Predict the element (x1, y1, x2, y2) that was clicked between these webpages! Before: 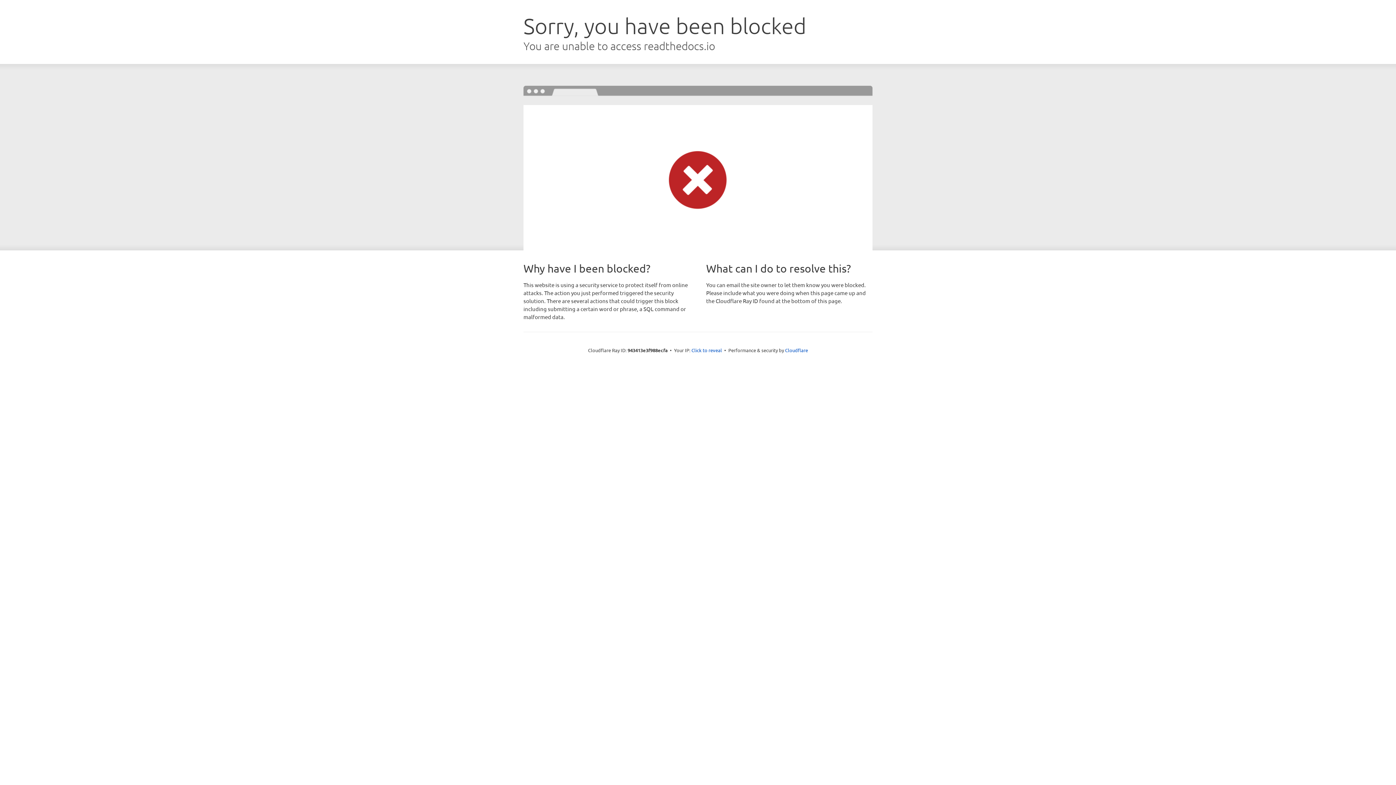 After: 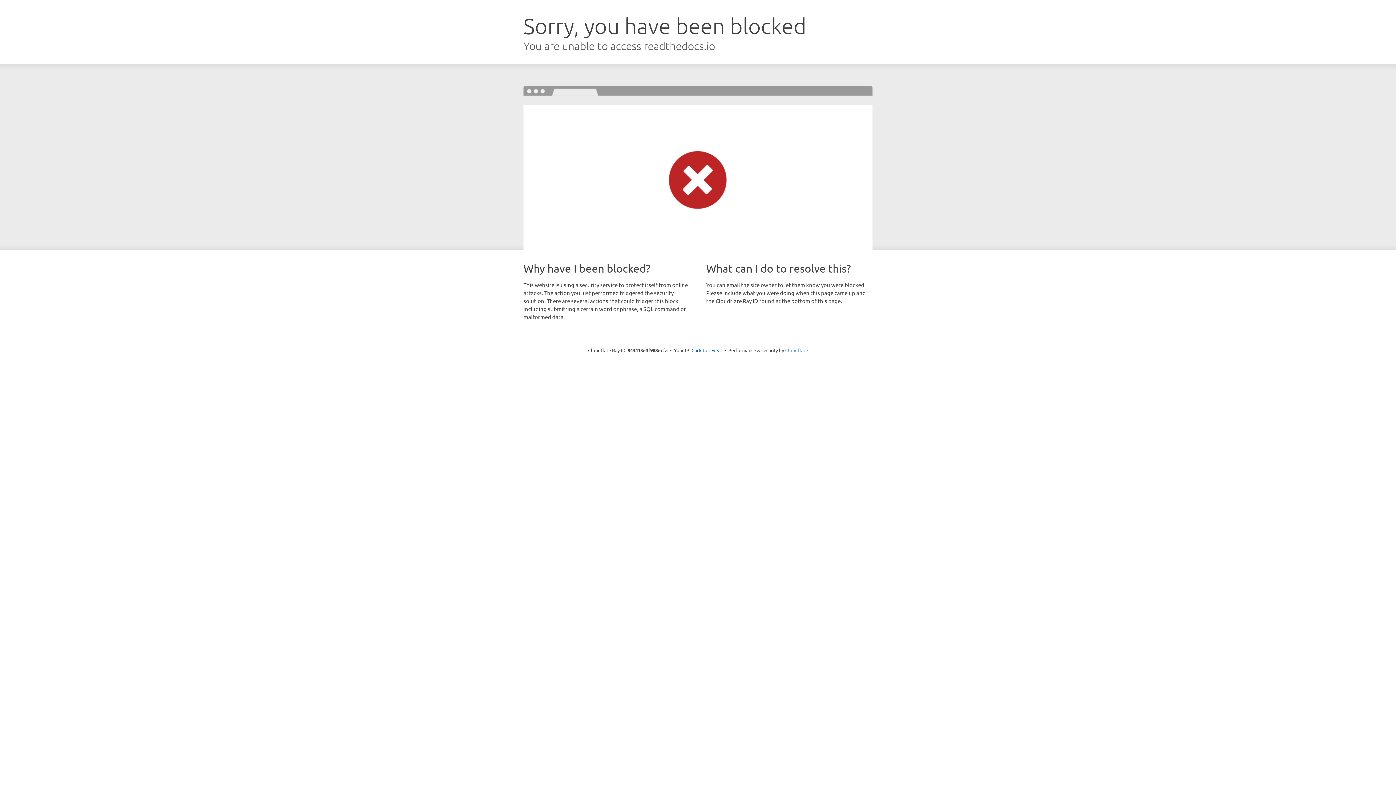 Action: bbox: (785, 347, 808, 353) label: Cloudflare